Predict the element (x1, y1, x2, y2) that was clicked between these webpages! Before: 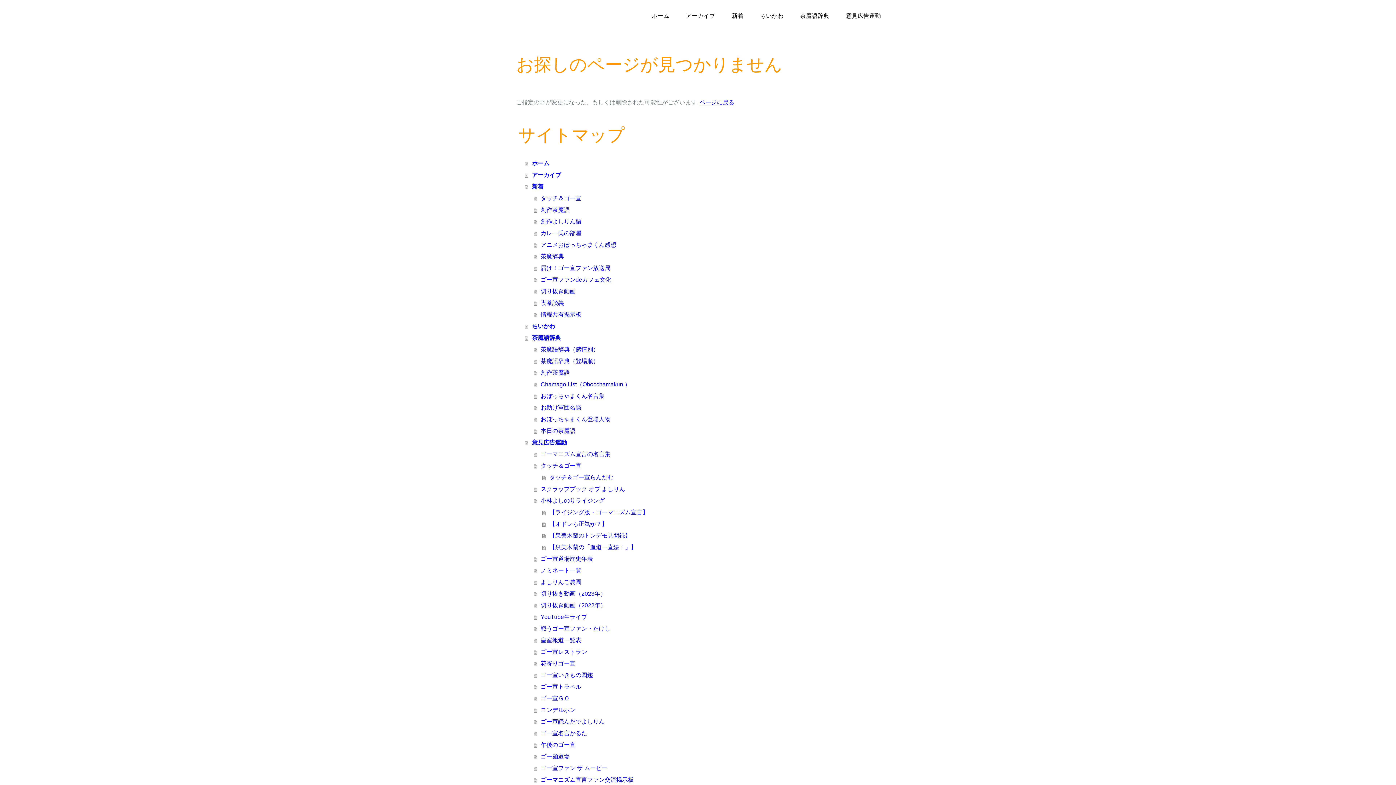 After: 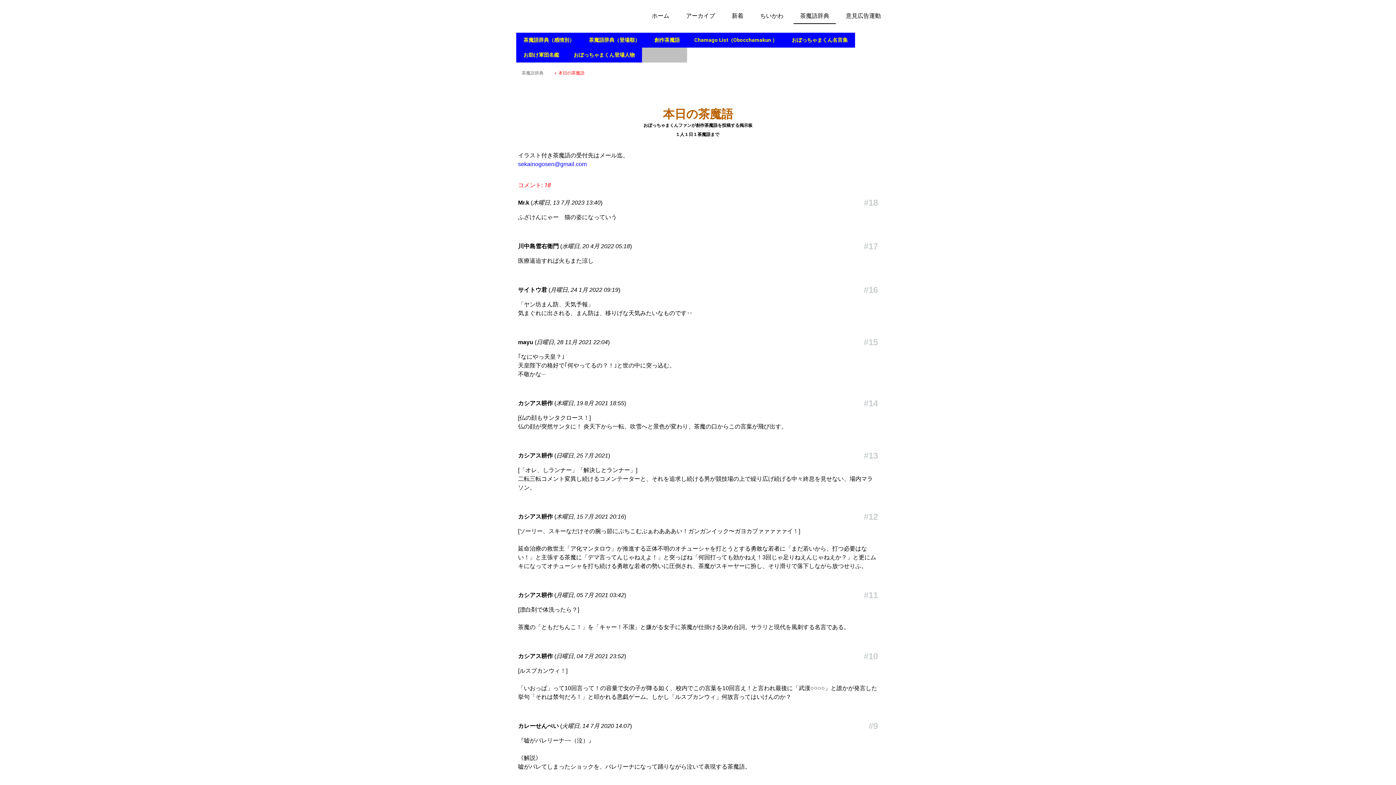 Action: label: 本日の茶魔語 bbox: (533, 425, 880, 437)